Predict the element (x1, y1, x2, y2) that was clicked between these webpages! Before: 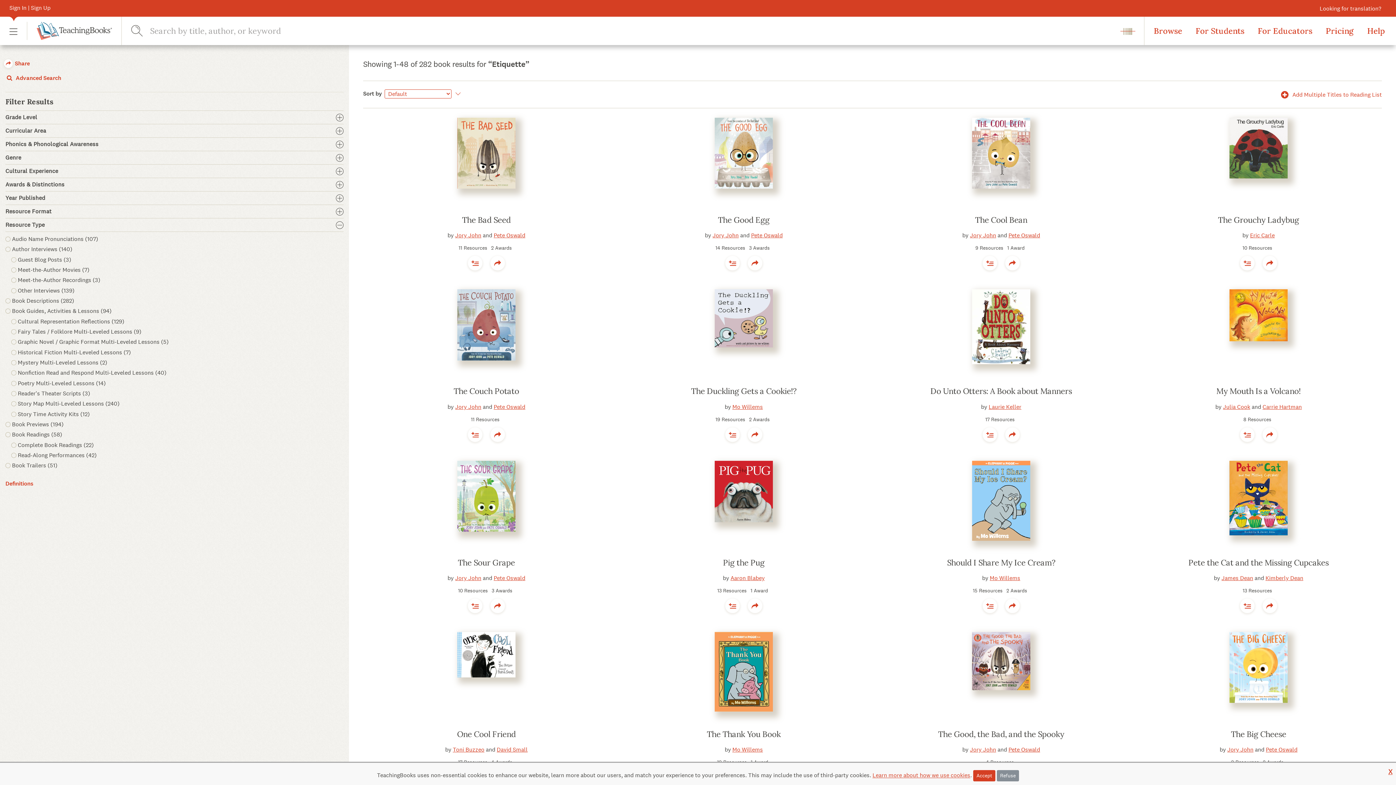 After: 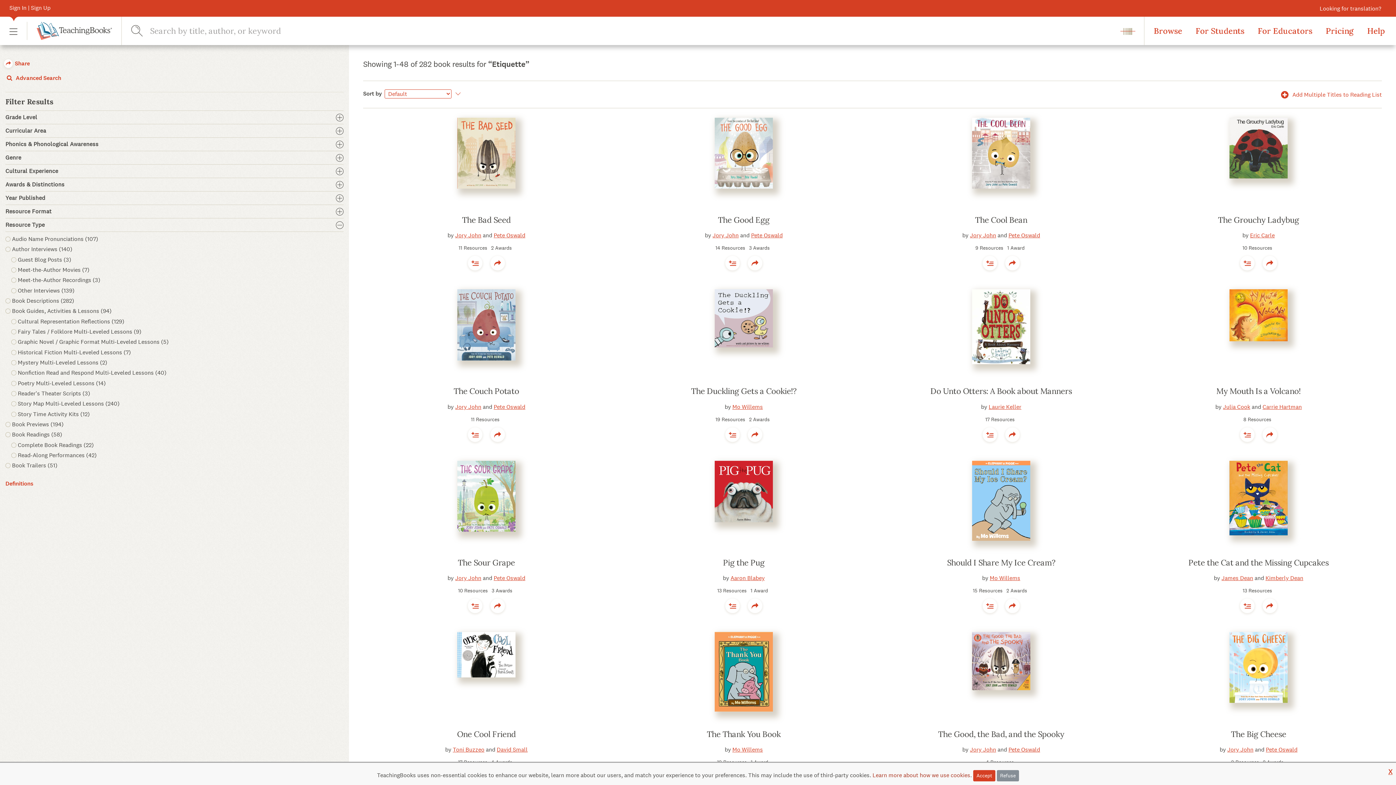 Action: bbox: (872, 771, 970, 779) label: Learn more about how we use cookies